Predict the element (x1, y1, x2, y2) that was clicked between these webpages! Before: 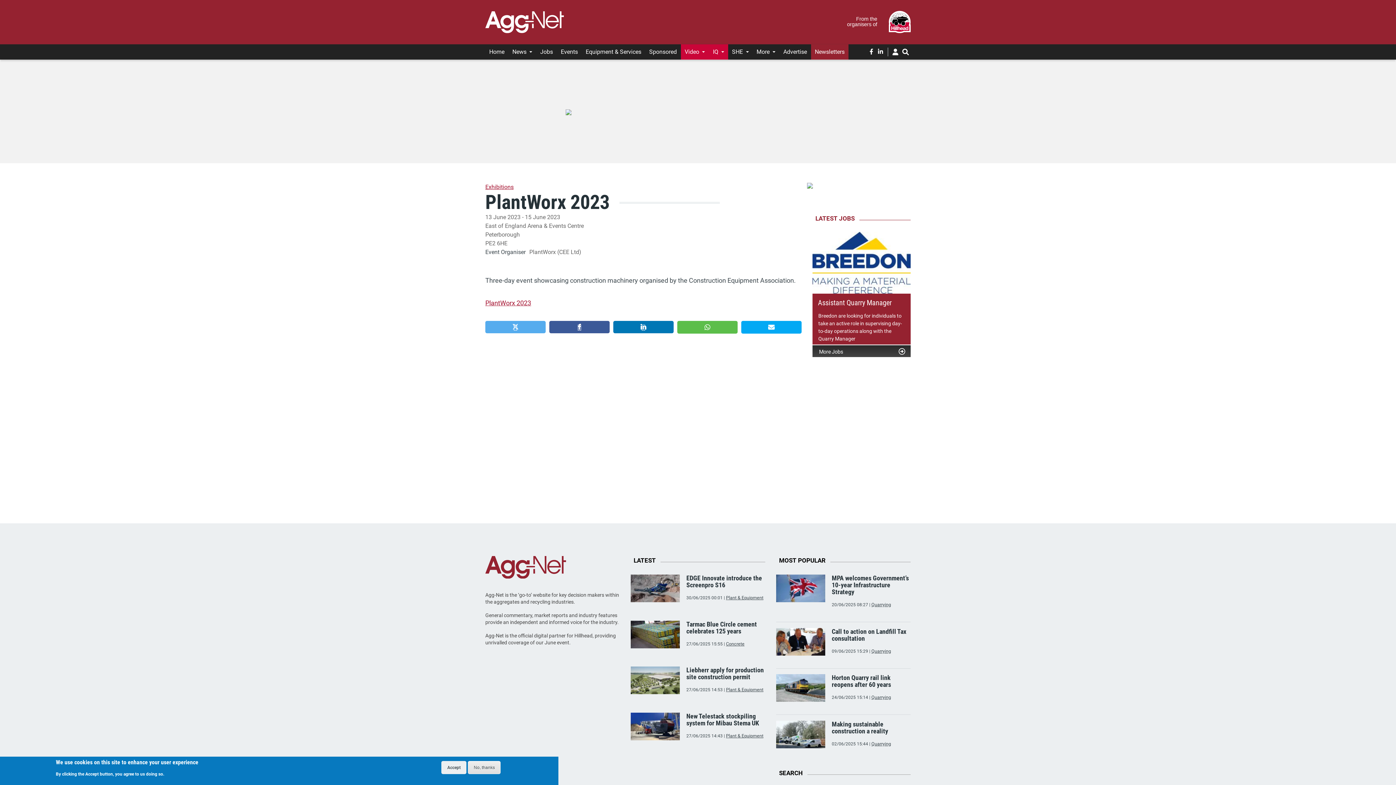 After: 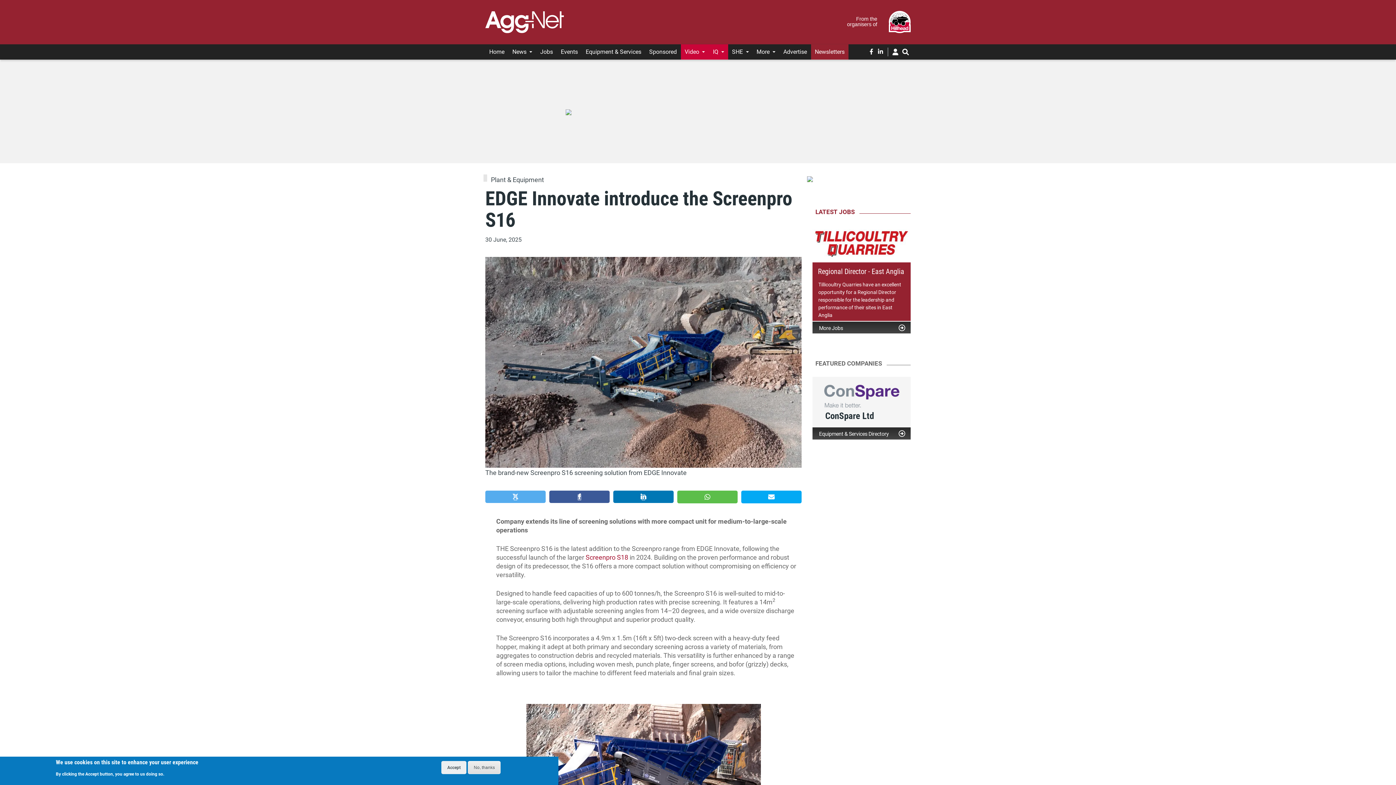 Action: bbox: (630, 584, 679, 591)